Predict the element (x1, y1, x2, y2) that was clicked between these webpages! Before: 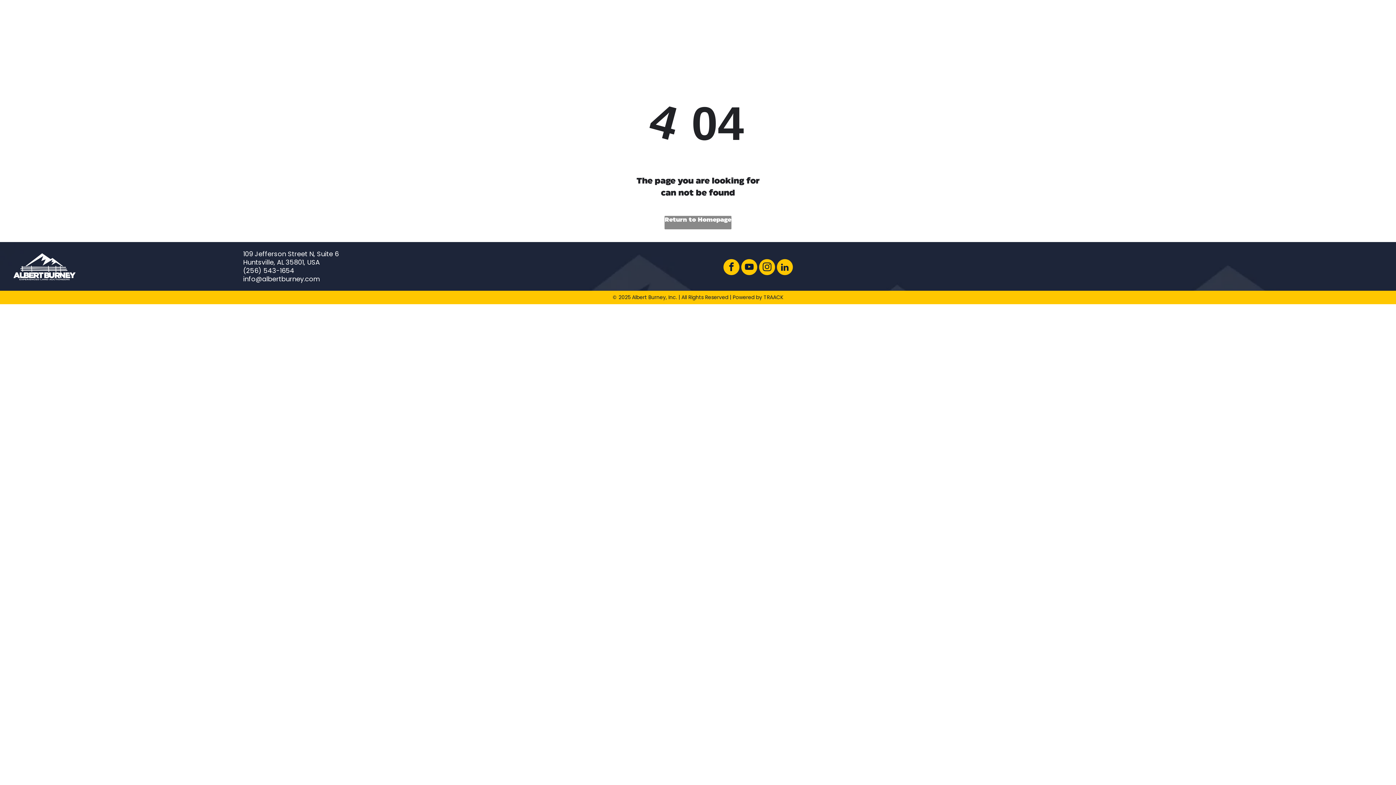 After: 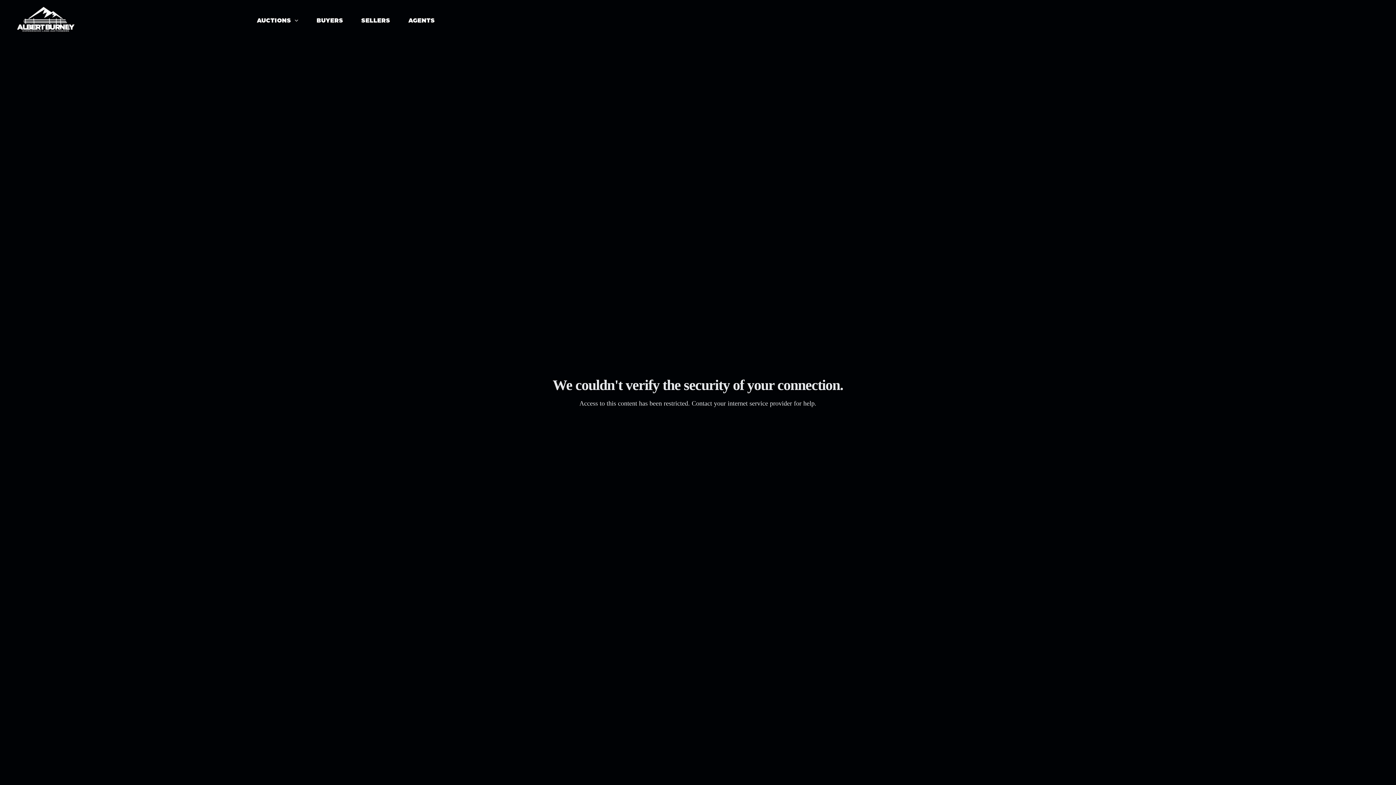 Action: bbox: (13, 255, 75, 260)